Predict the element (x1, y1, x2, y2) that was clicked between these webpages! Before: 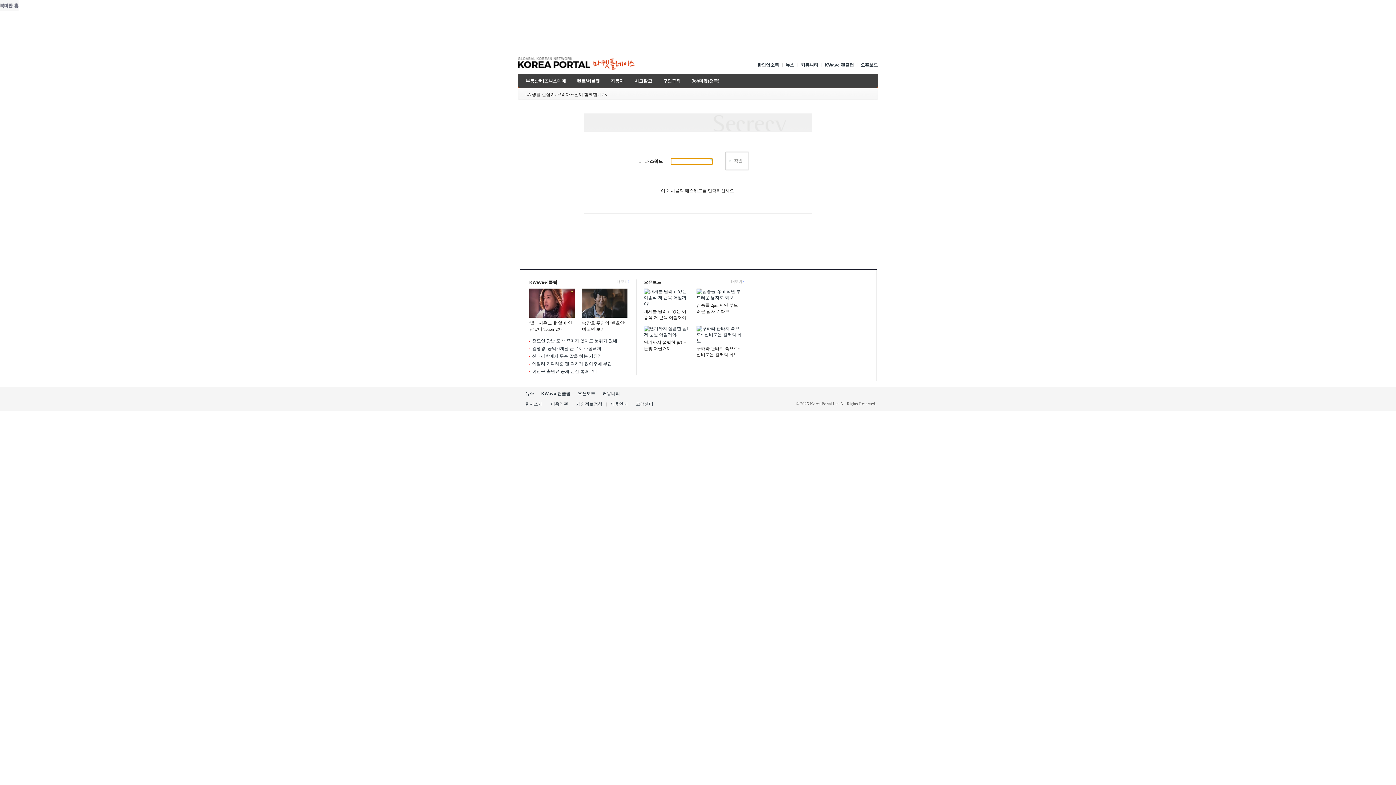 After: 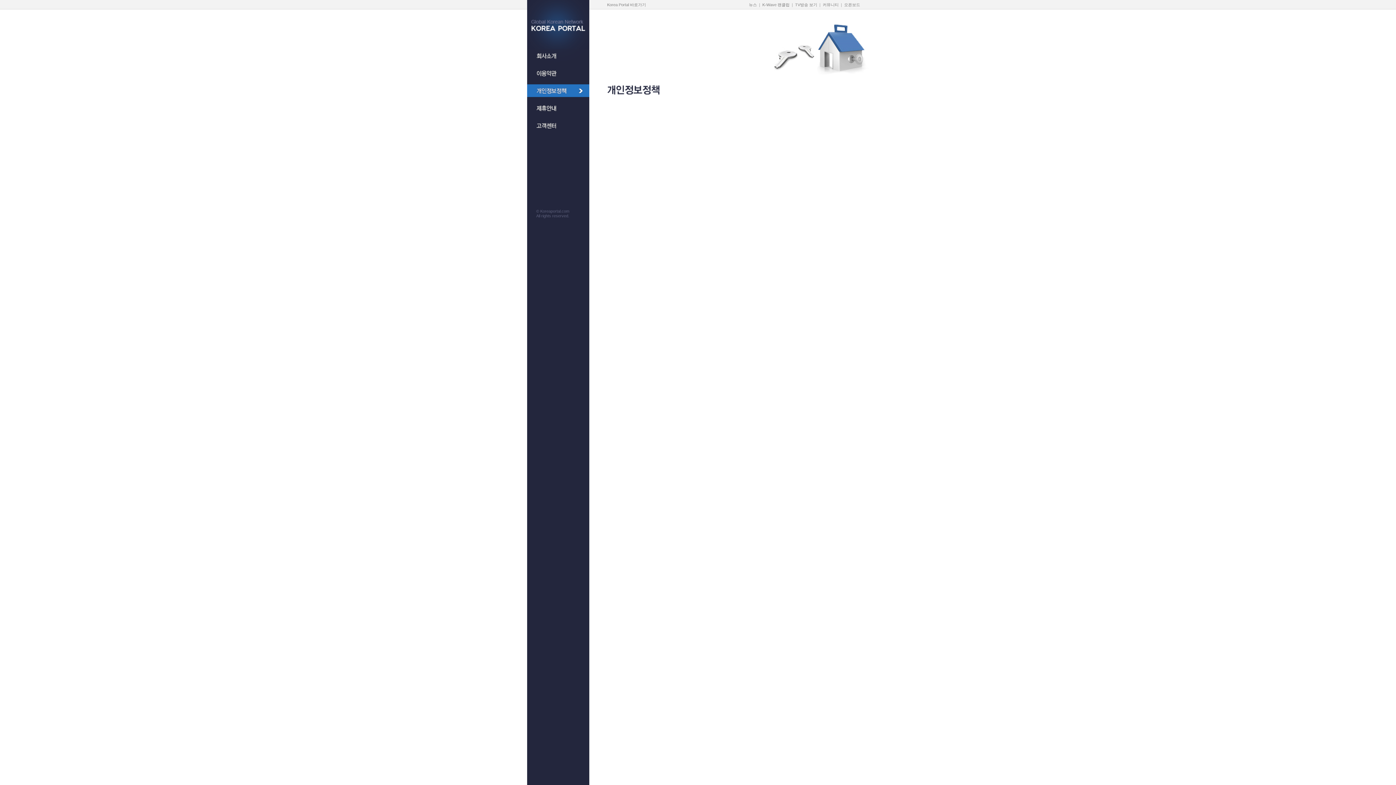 Action: label: 개인정보정책 bbox: (576, 401, 602, 406)